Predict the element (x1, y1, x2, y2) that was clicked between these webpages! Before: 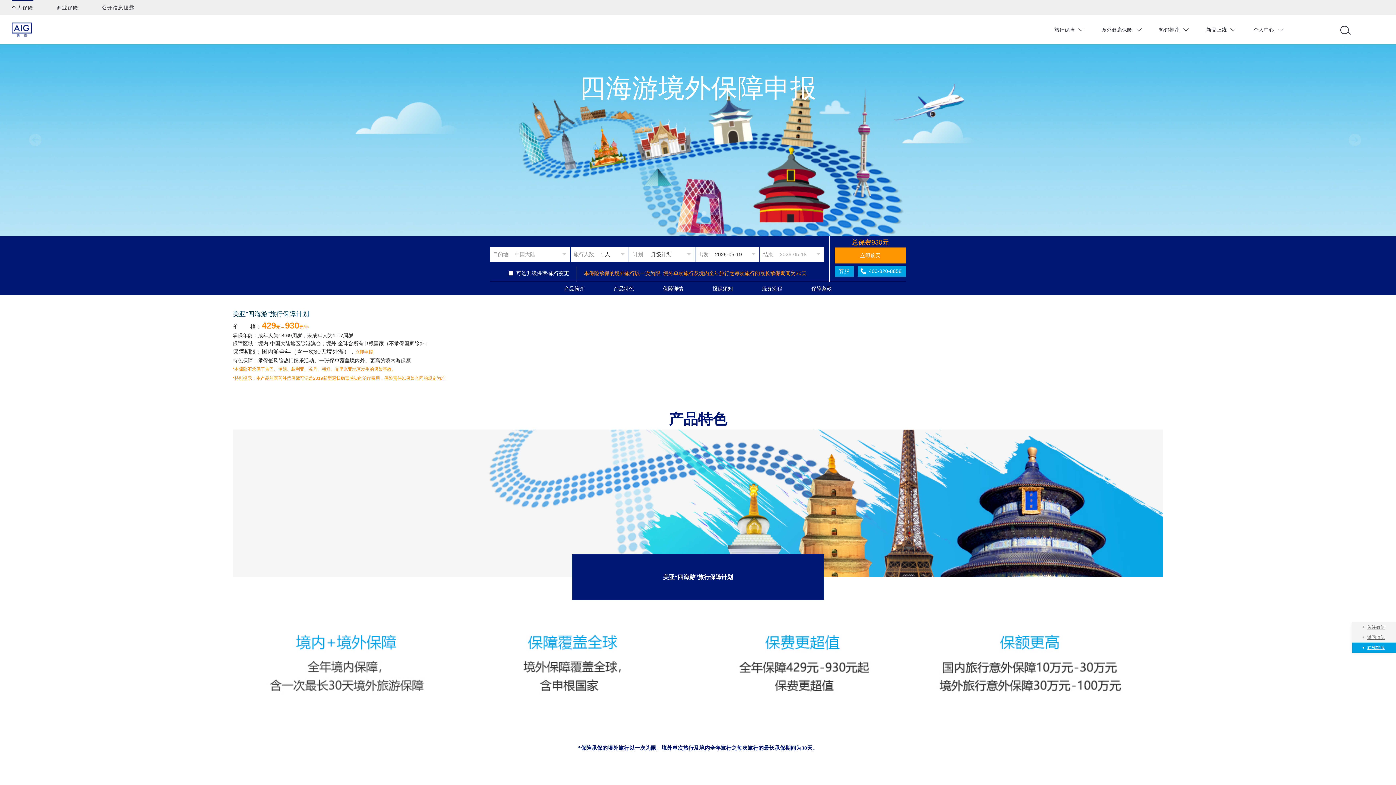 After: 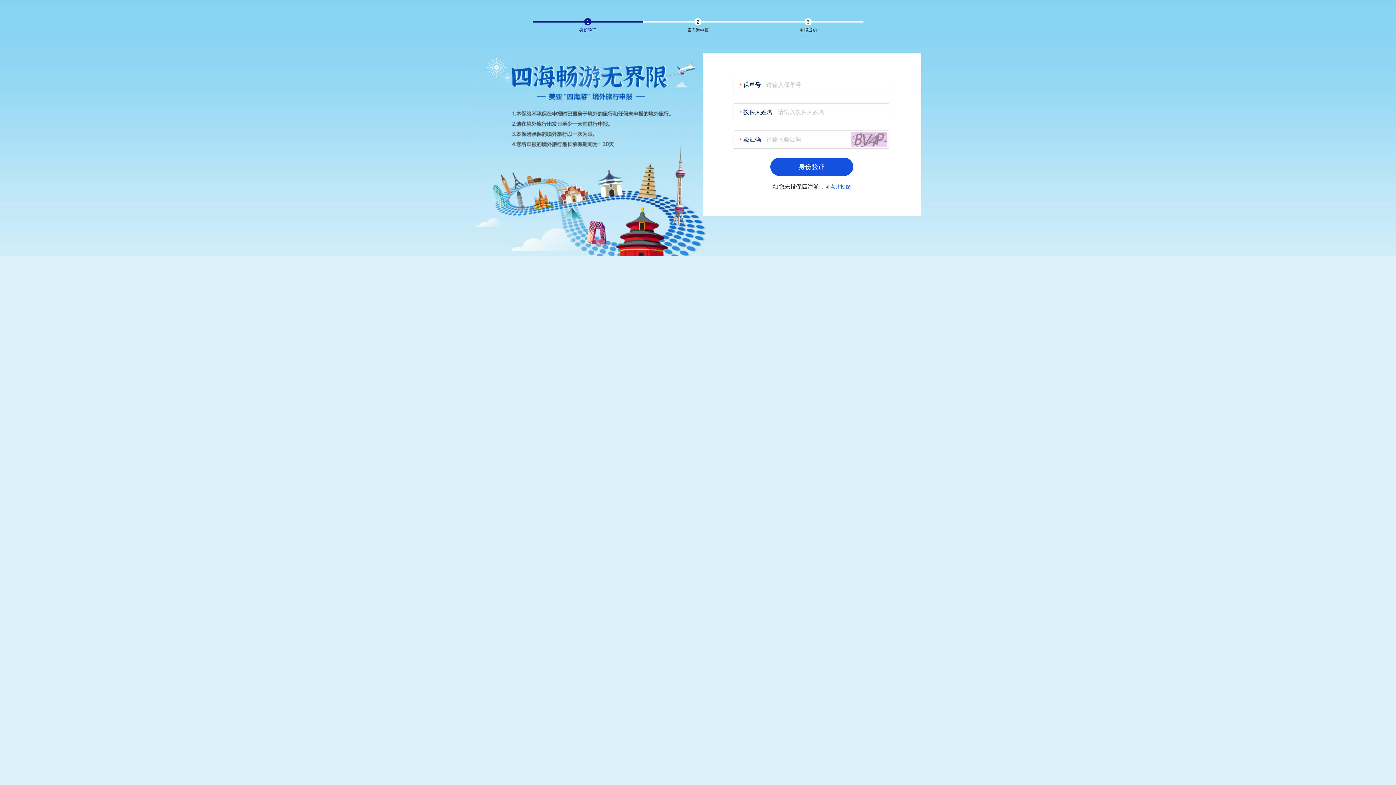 Action: label: 四海游境外保障申报 bbox: (209, 75, 1186, 101)